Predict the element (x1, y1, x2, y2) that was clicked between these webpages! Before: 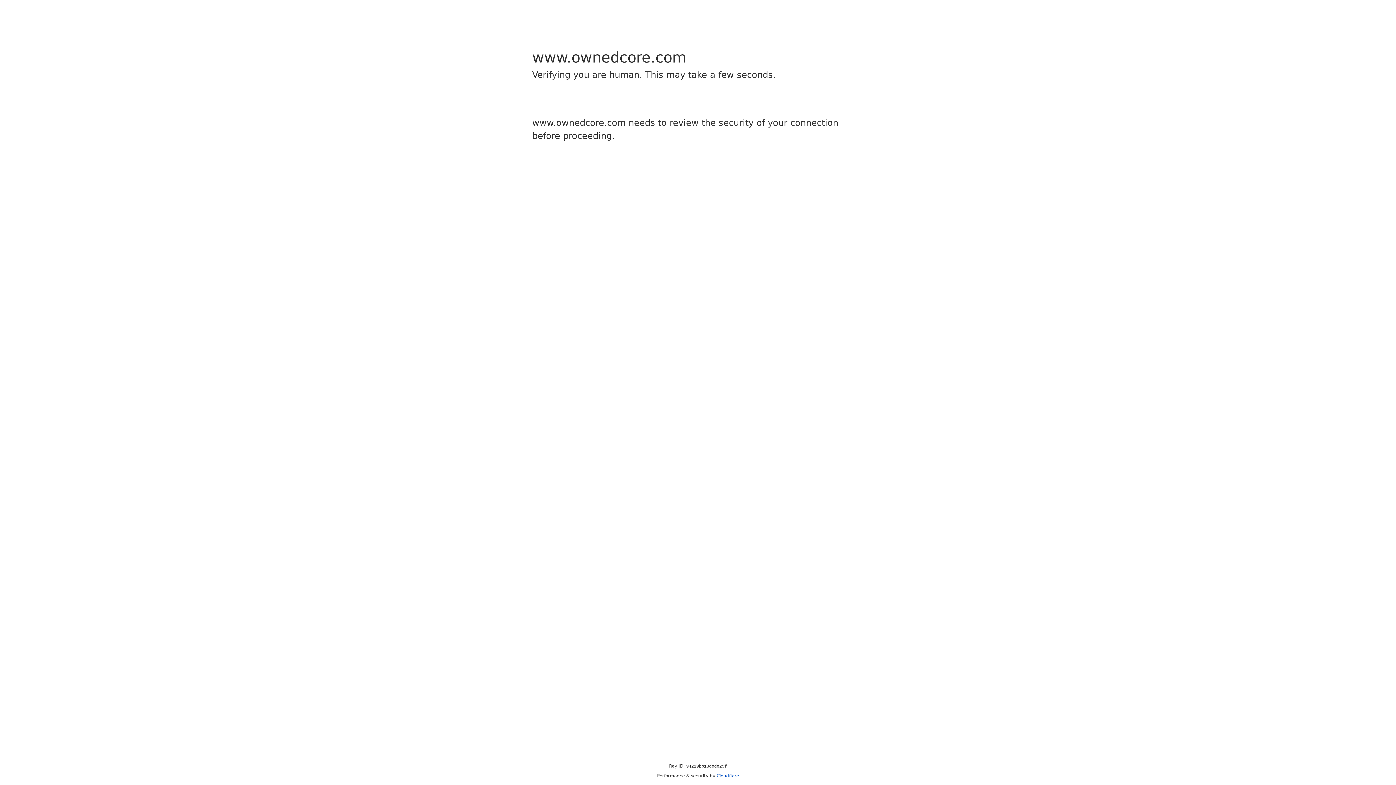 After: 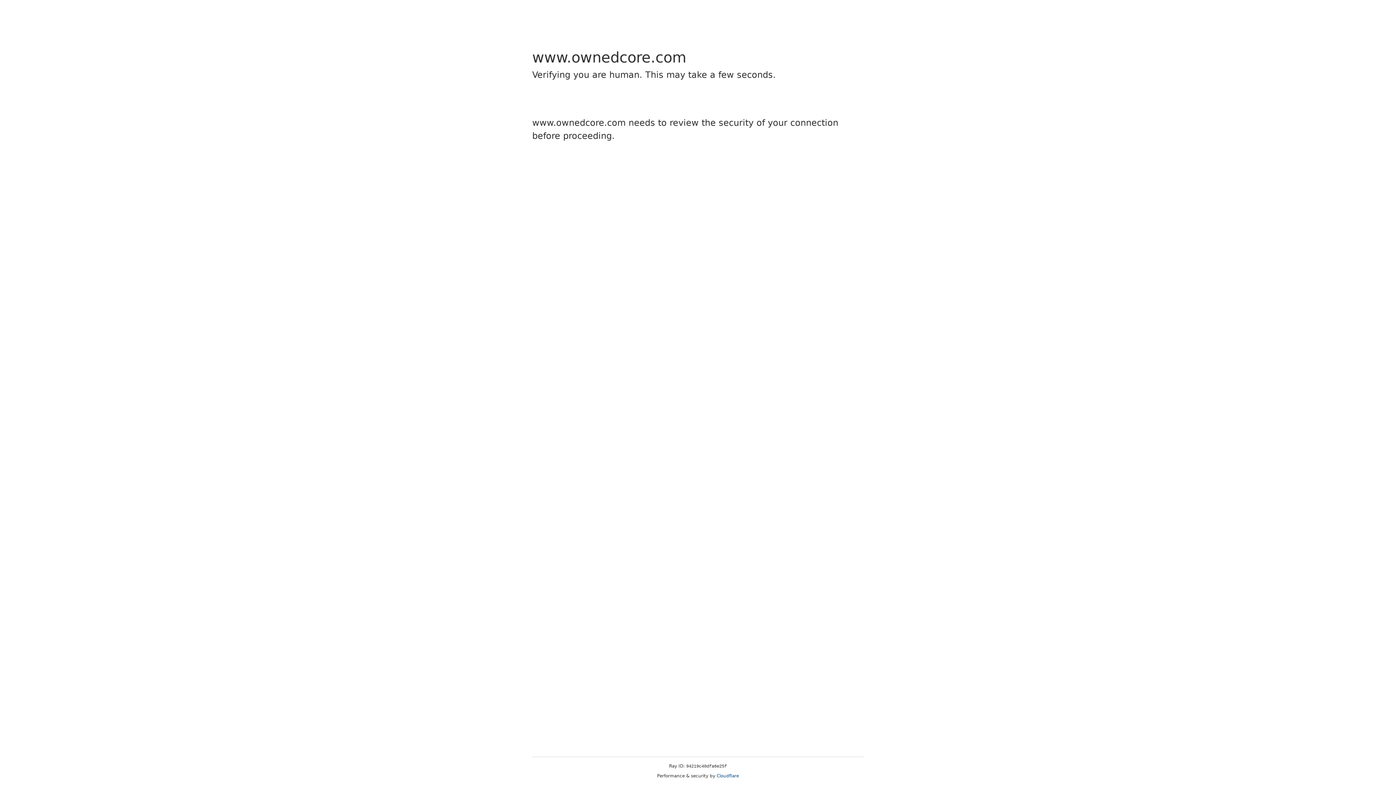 Action: label: Cloudflare bbox: (716, 773, 739, 778)